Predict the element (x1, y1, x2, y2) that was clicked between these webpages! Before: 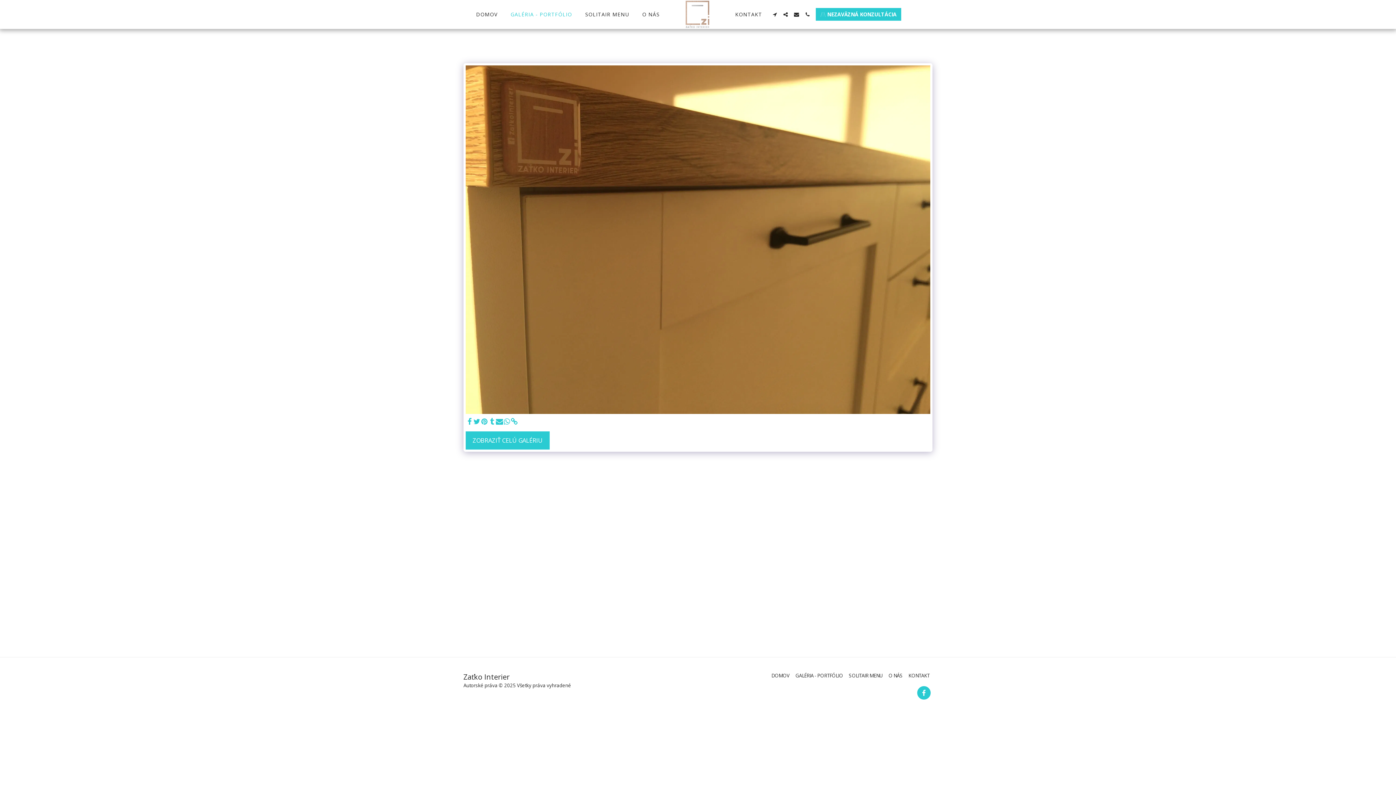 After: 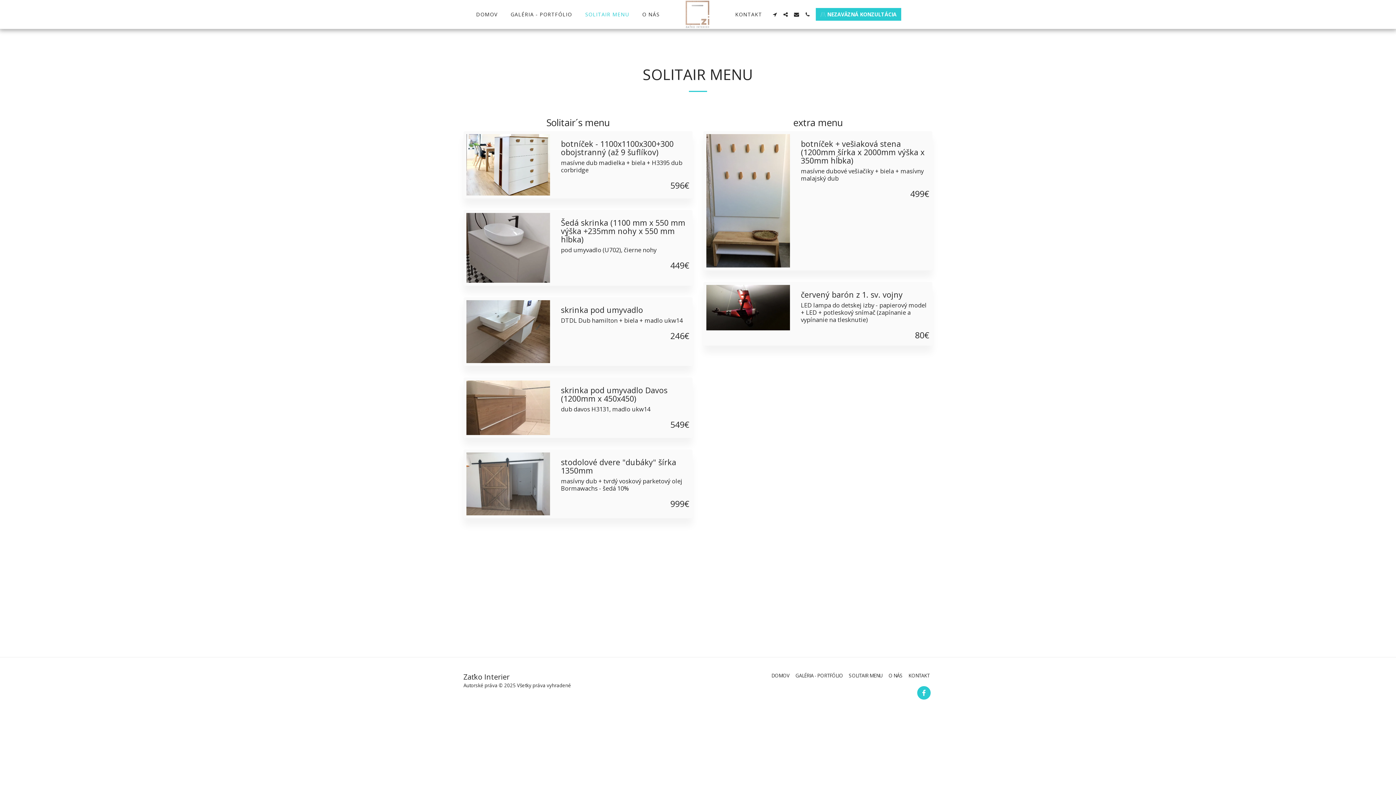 Action: bbox: (579, 9, 634, 19) label: SOLITAIR MENU